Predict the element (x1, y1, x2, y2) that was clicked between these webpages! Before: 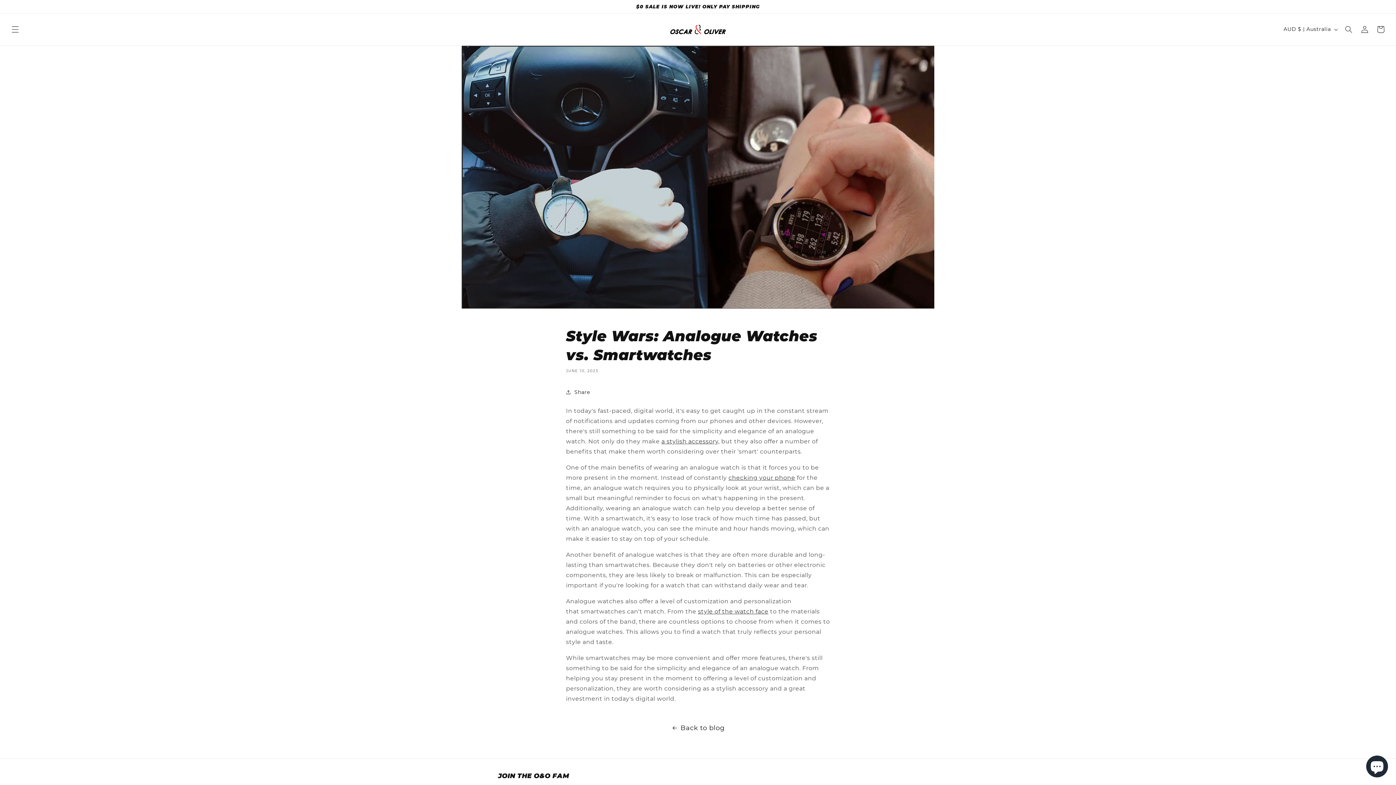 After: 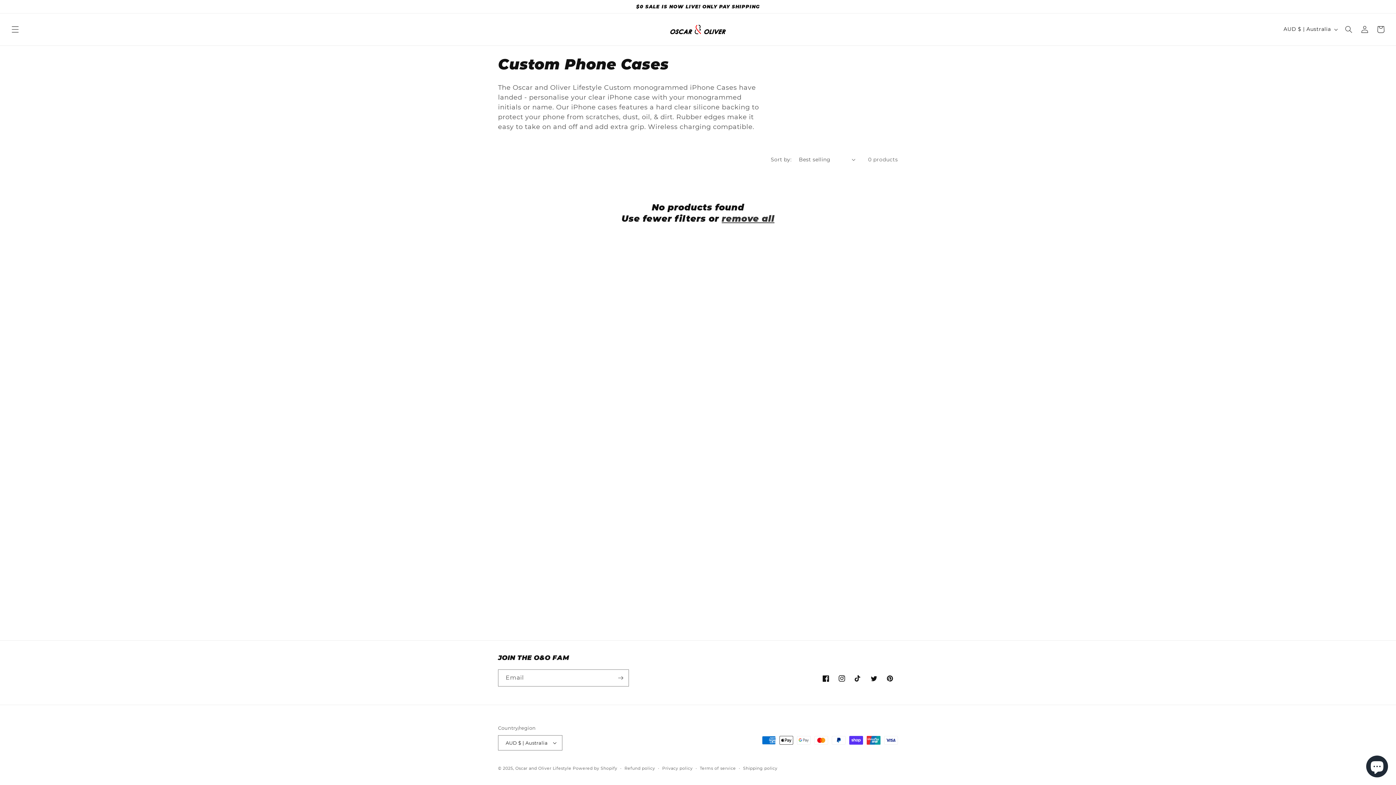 Action: bbox: (728, 474, 795, 481) label: checking your phone